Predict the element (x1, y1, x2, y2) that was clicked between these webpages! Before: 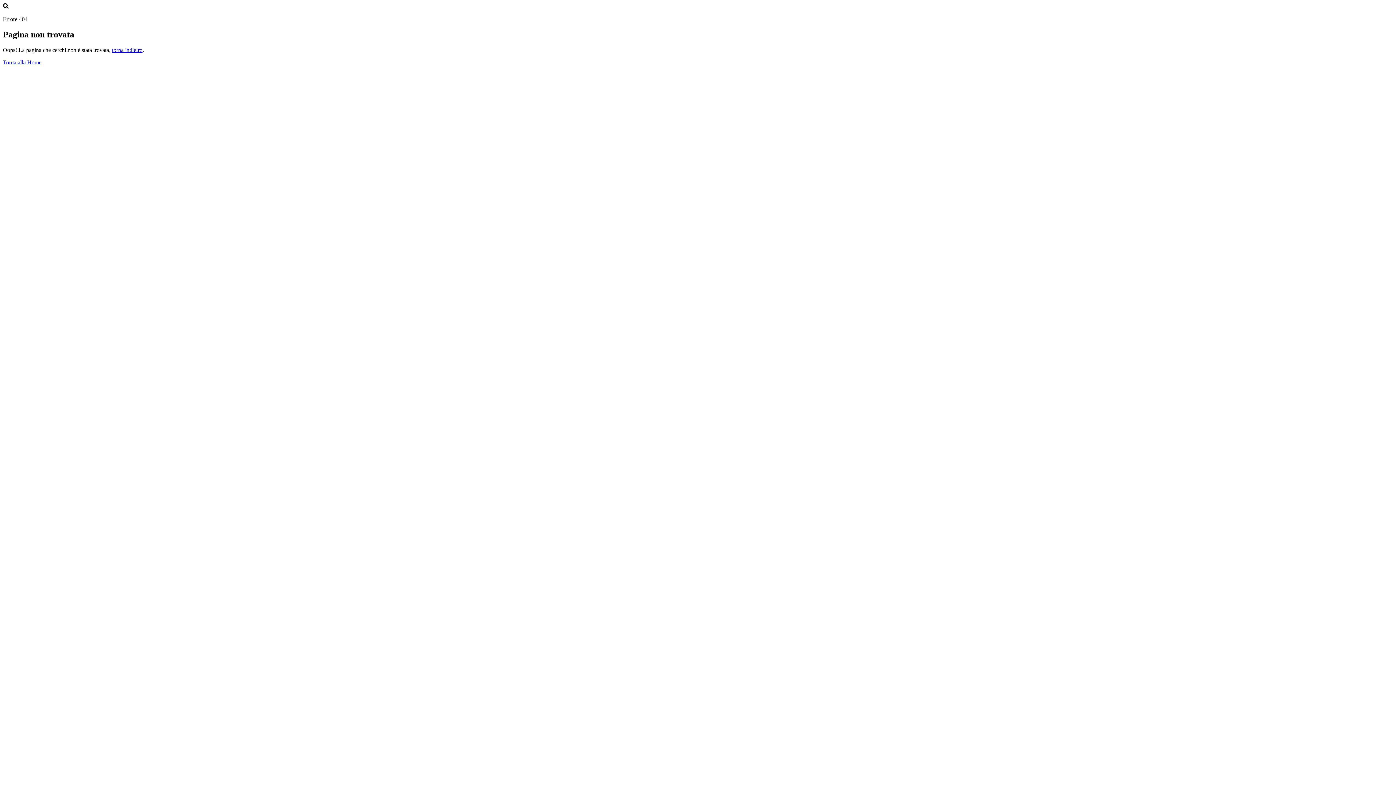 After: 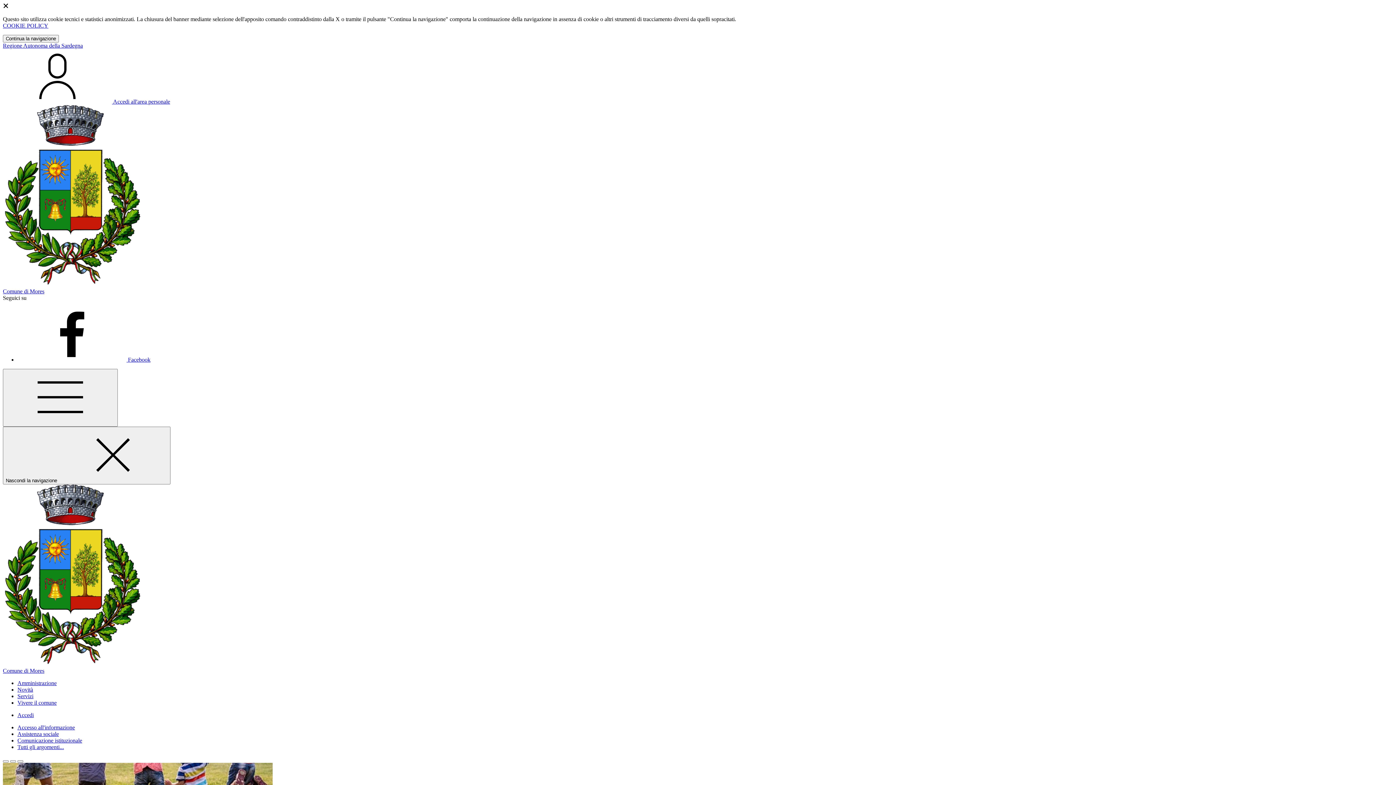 Action: bbox: (2, 59, 41, 65) label: Torna alla Home